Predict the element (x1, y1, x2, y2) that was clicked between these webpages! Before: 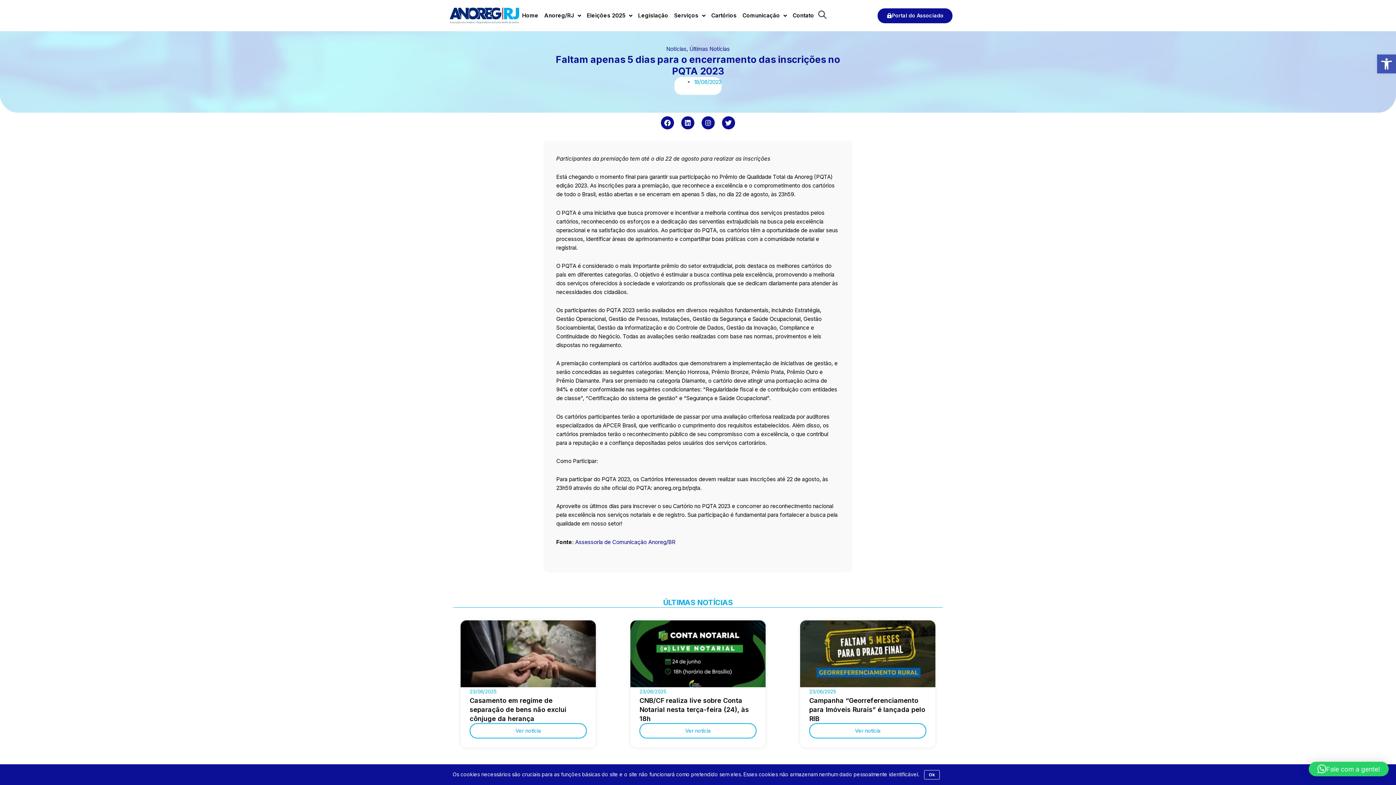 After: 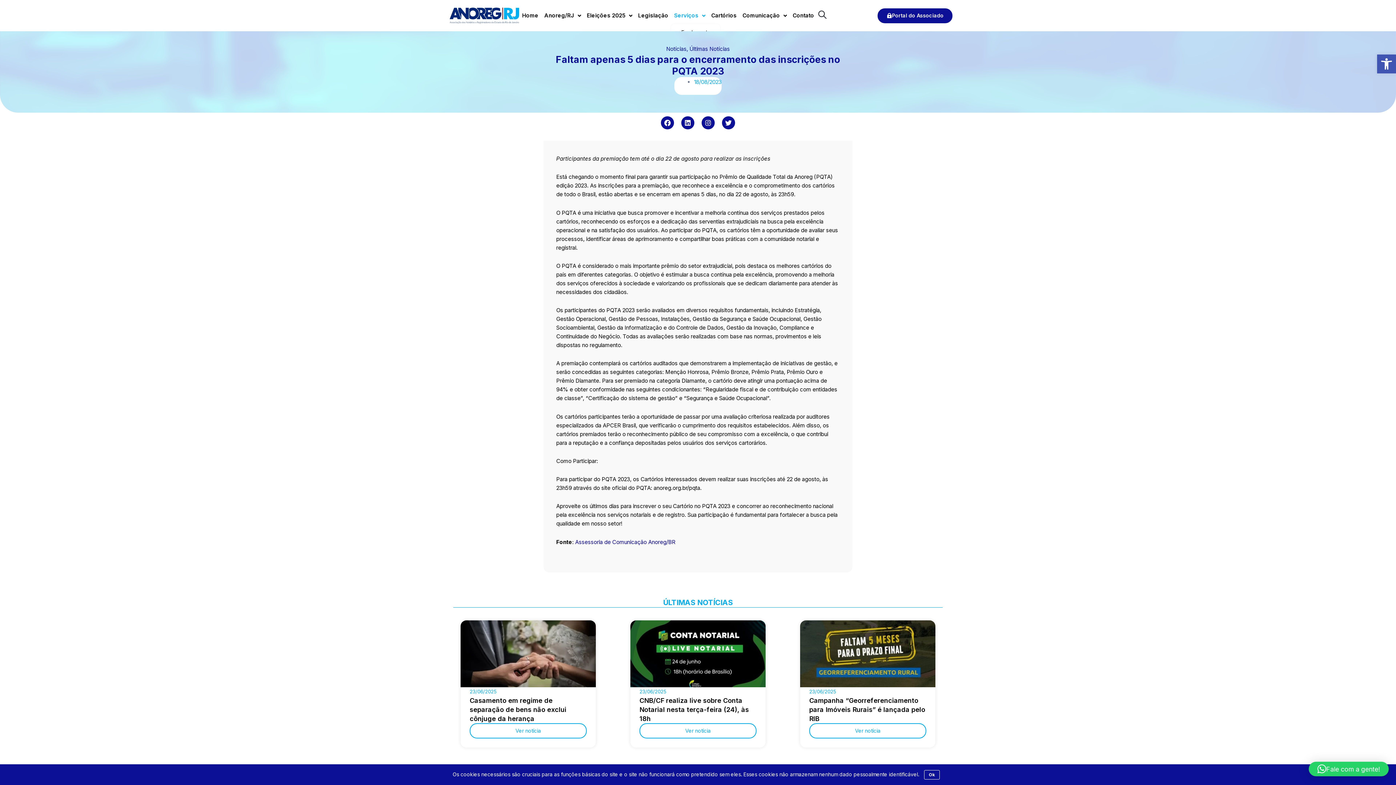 Action: bbox: (671, 7, 708, 24) label: Serviços